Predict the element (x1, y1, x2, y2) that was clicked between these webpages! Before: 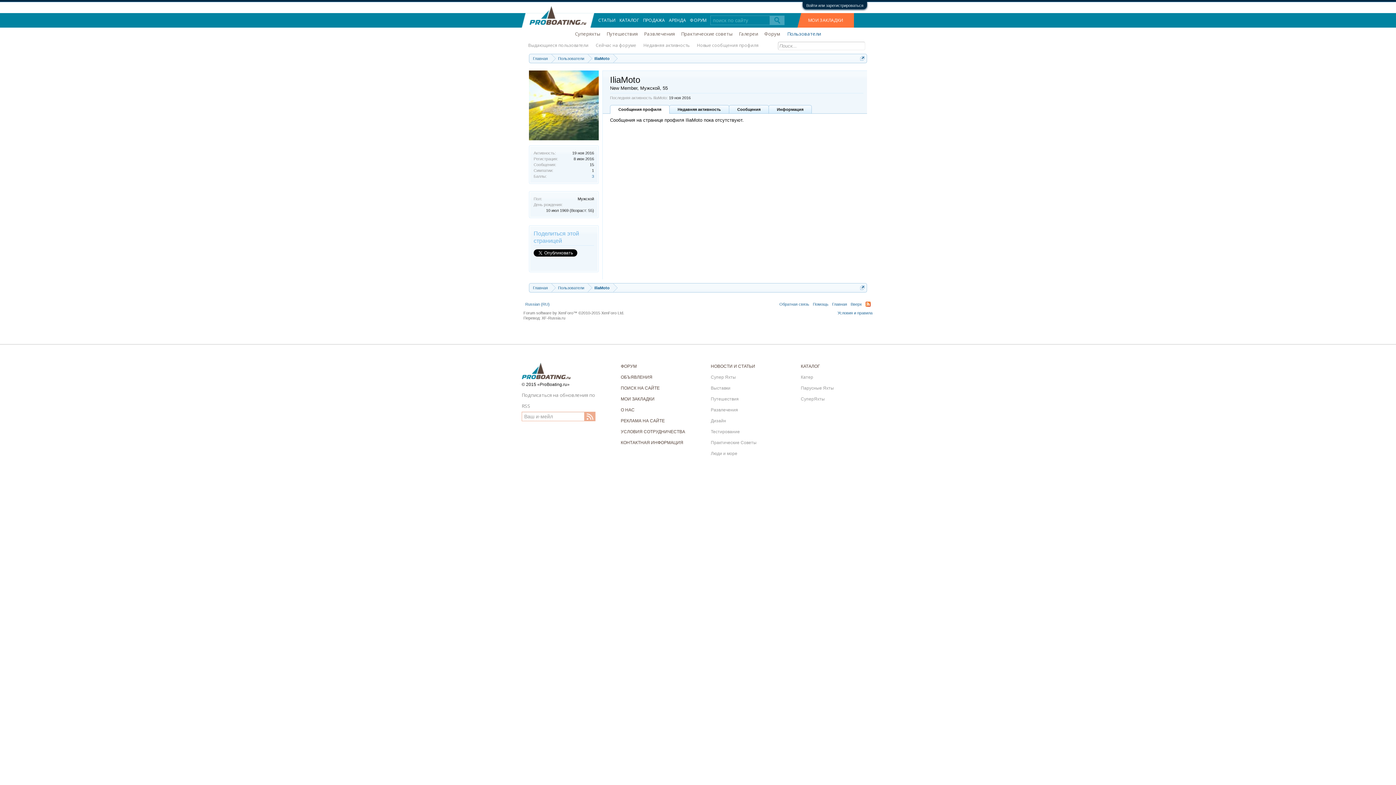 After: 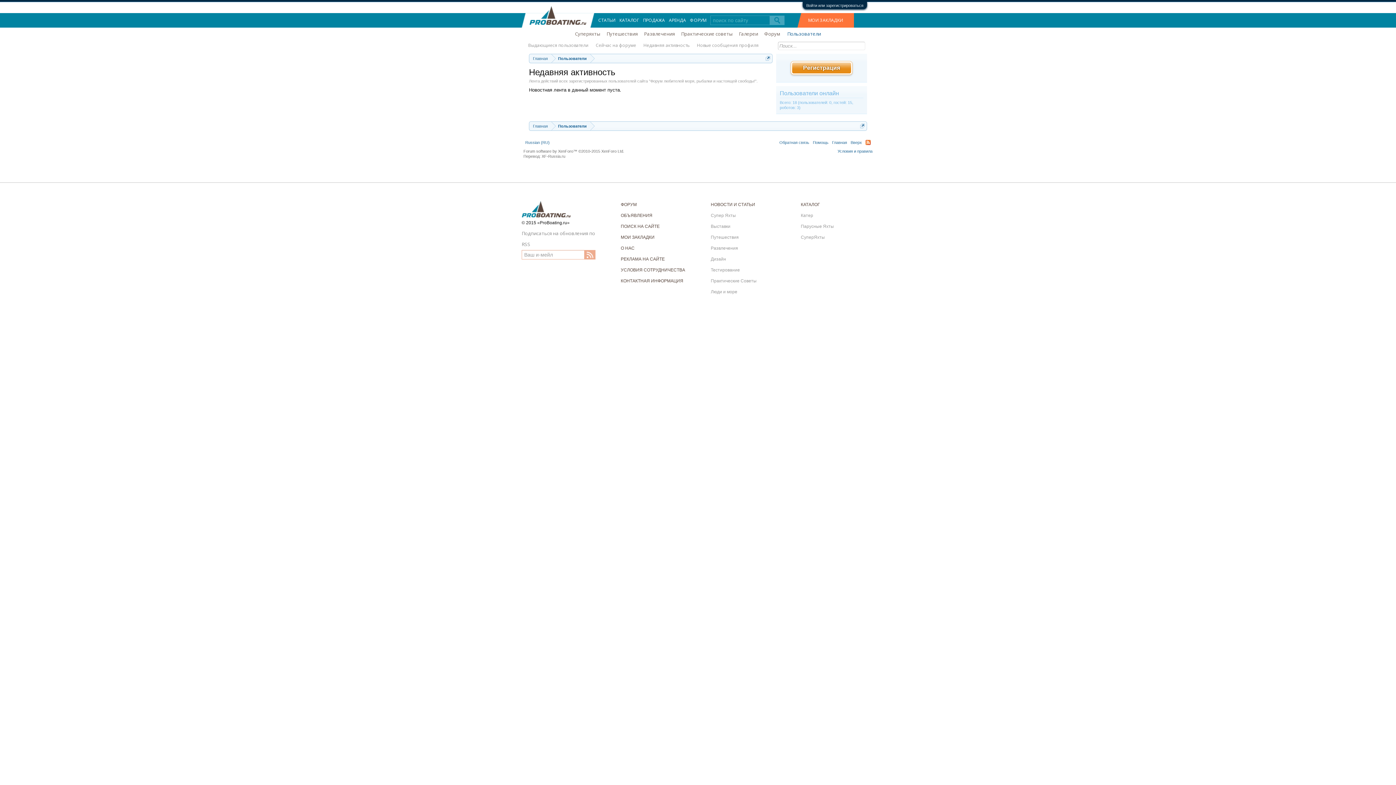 Action: label: Недавняя активность bbox: (640, 41, 693, 49)